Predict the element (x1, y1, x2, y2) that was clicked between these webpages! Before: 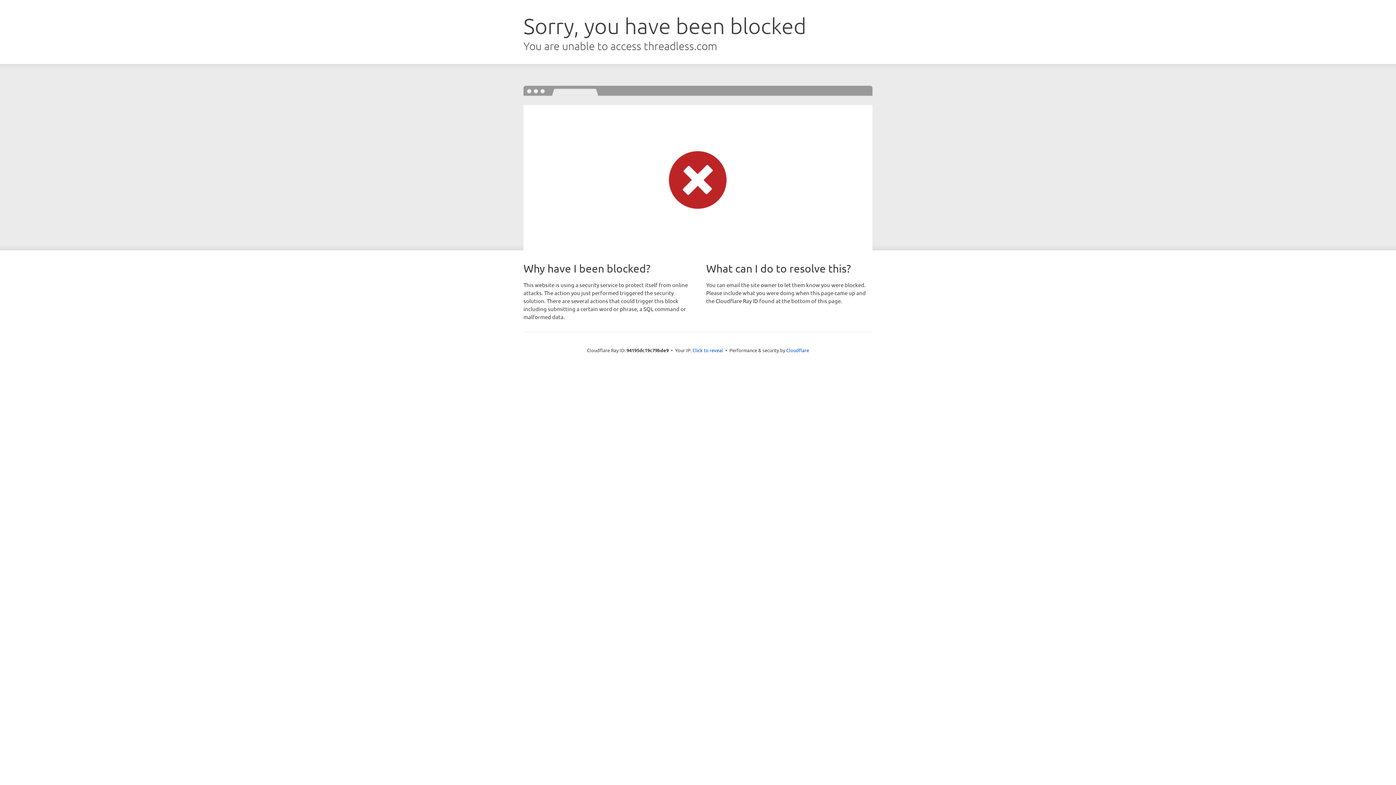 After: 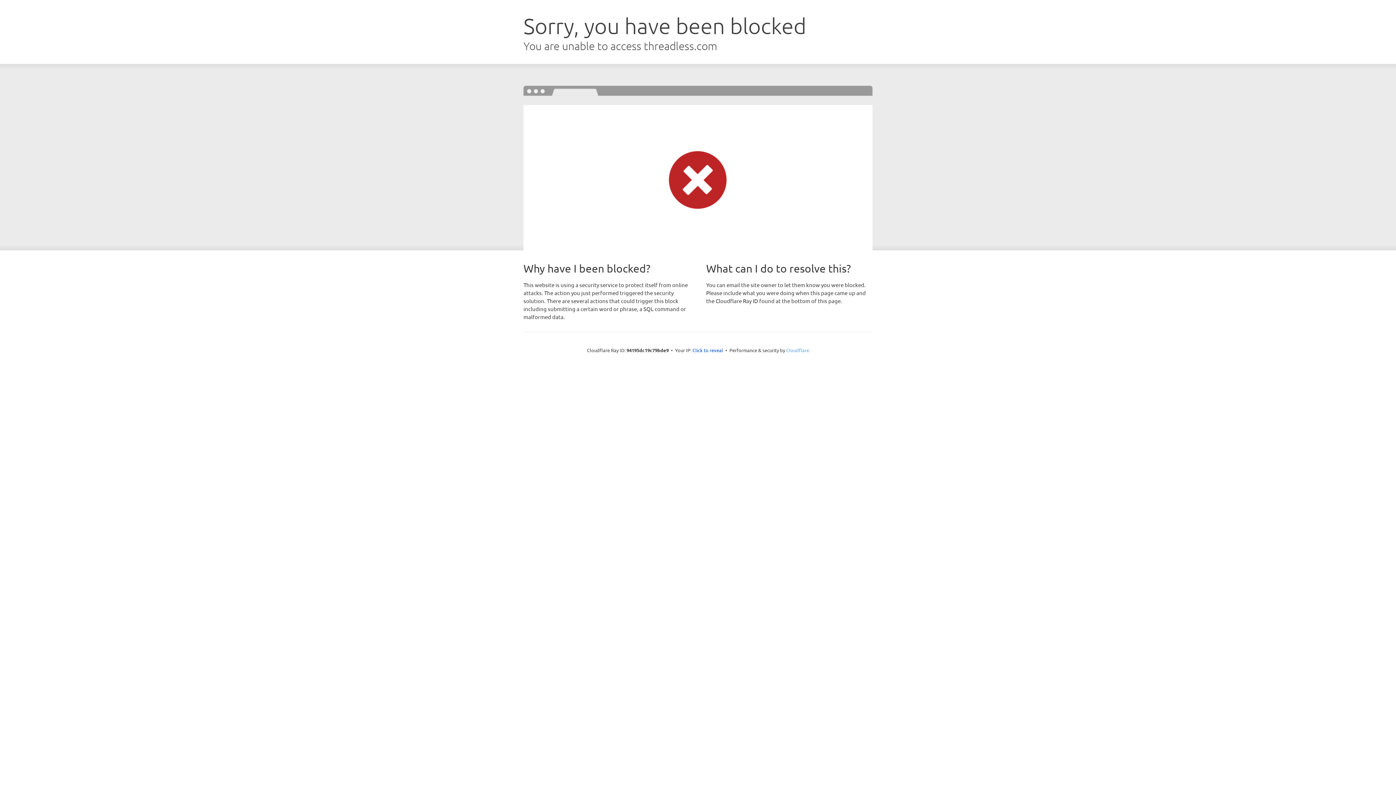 Action: bbox: (786, 347, 809, 353) label: Cloudflare